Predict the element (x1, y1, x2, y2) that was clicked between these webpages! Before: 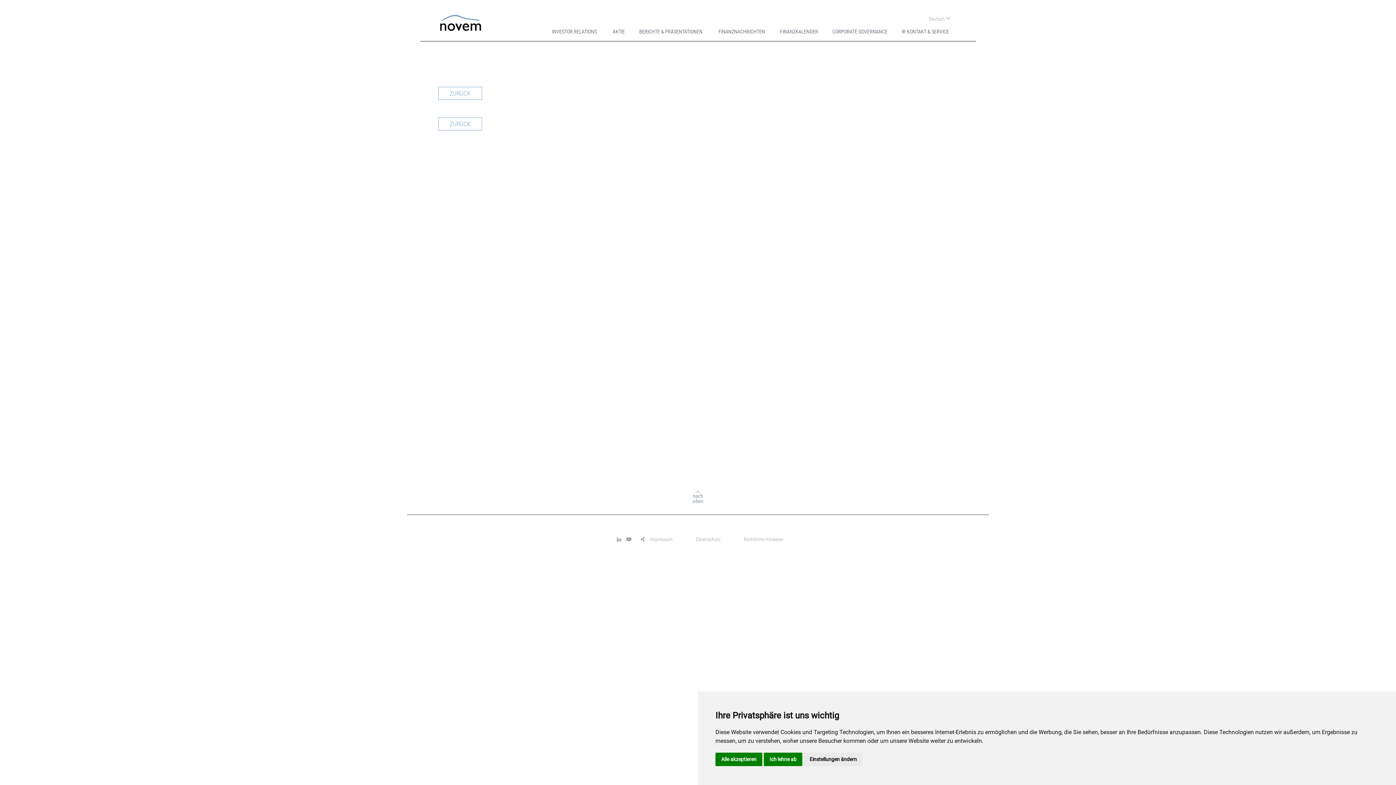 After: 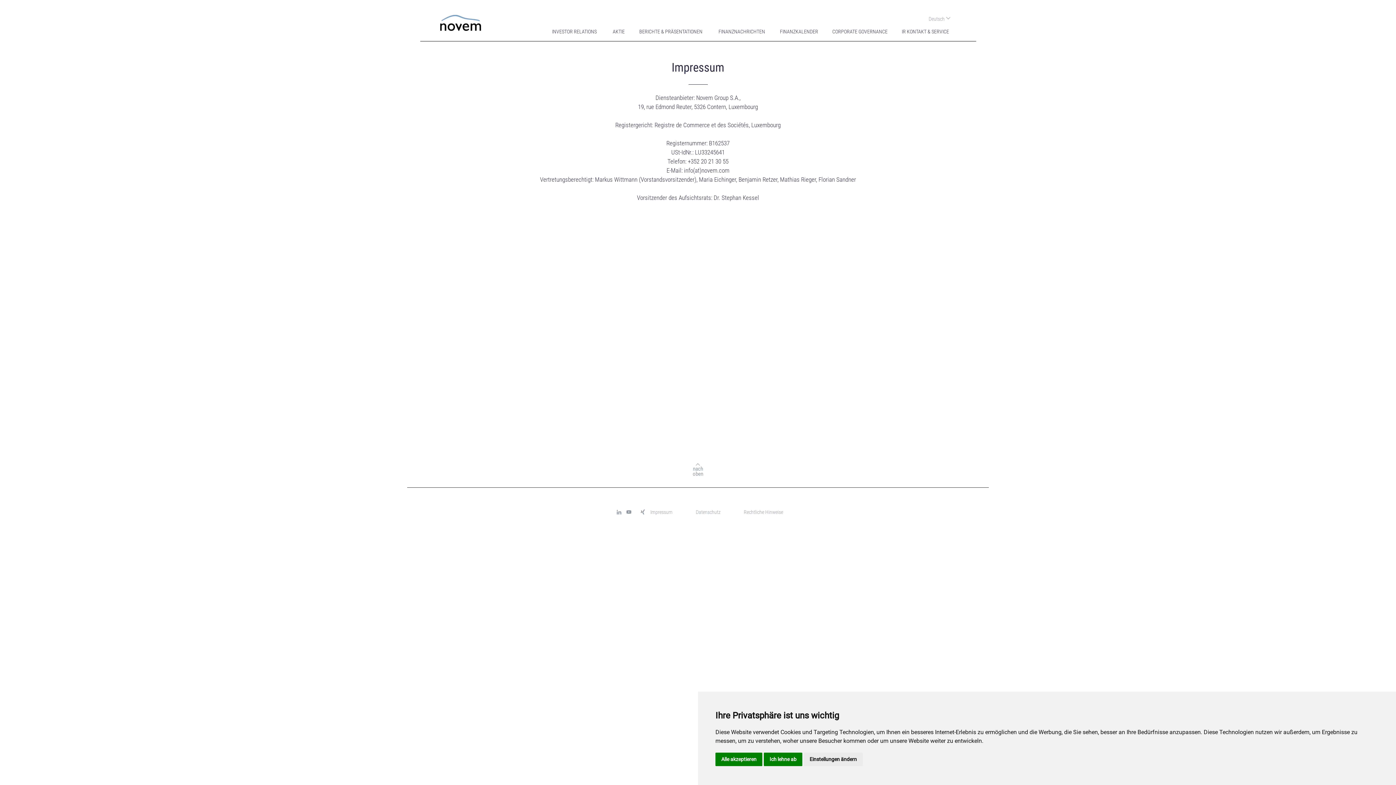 Action: label: Impressum bbox: (649, 536, 673, 542)